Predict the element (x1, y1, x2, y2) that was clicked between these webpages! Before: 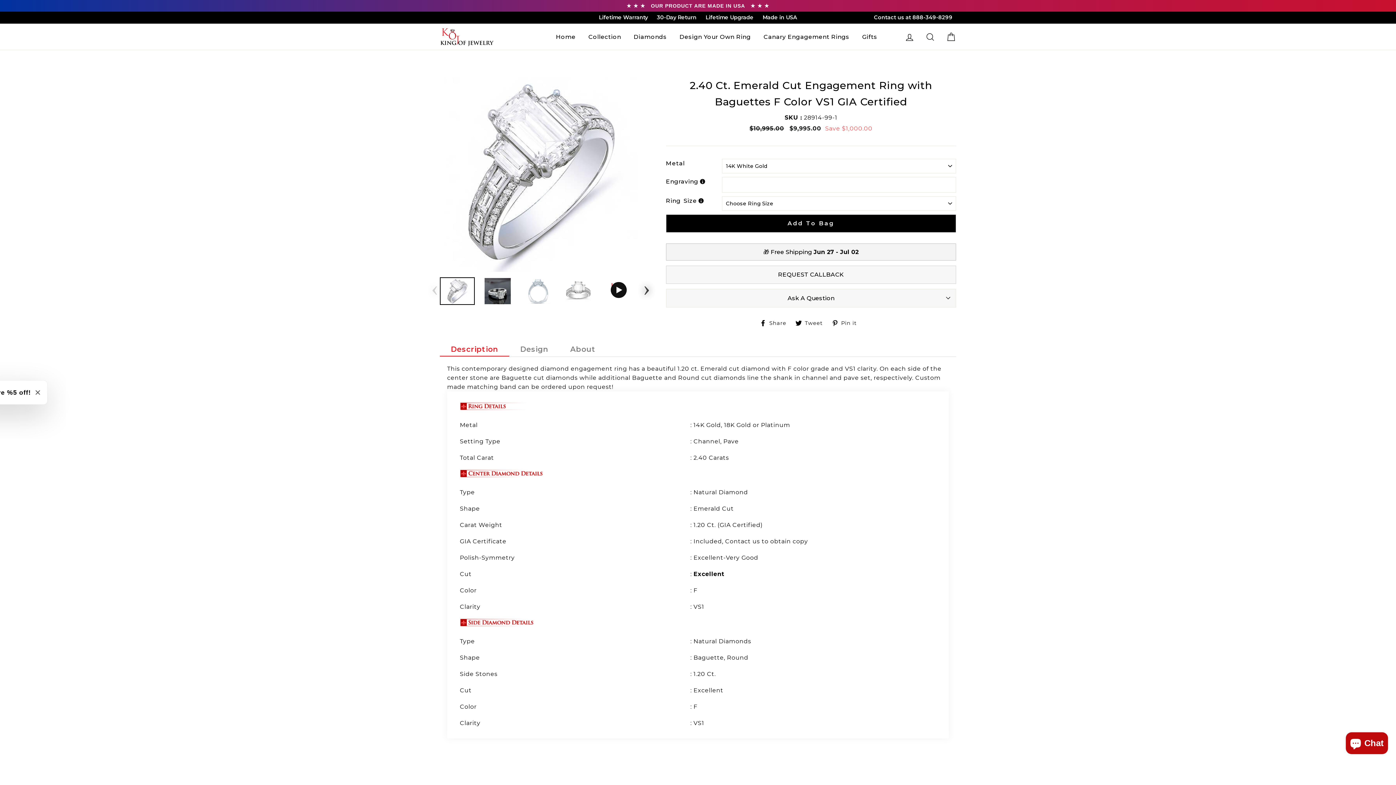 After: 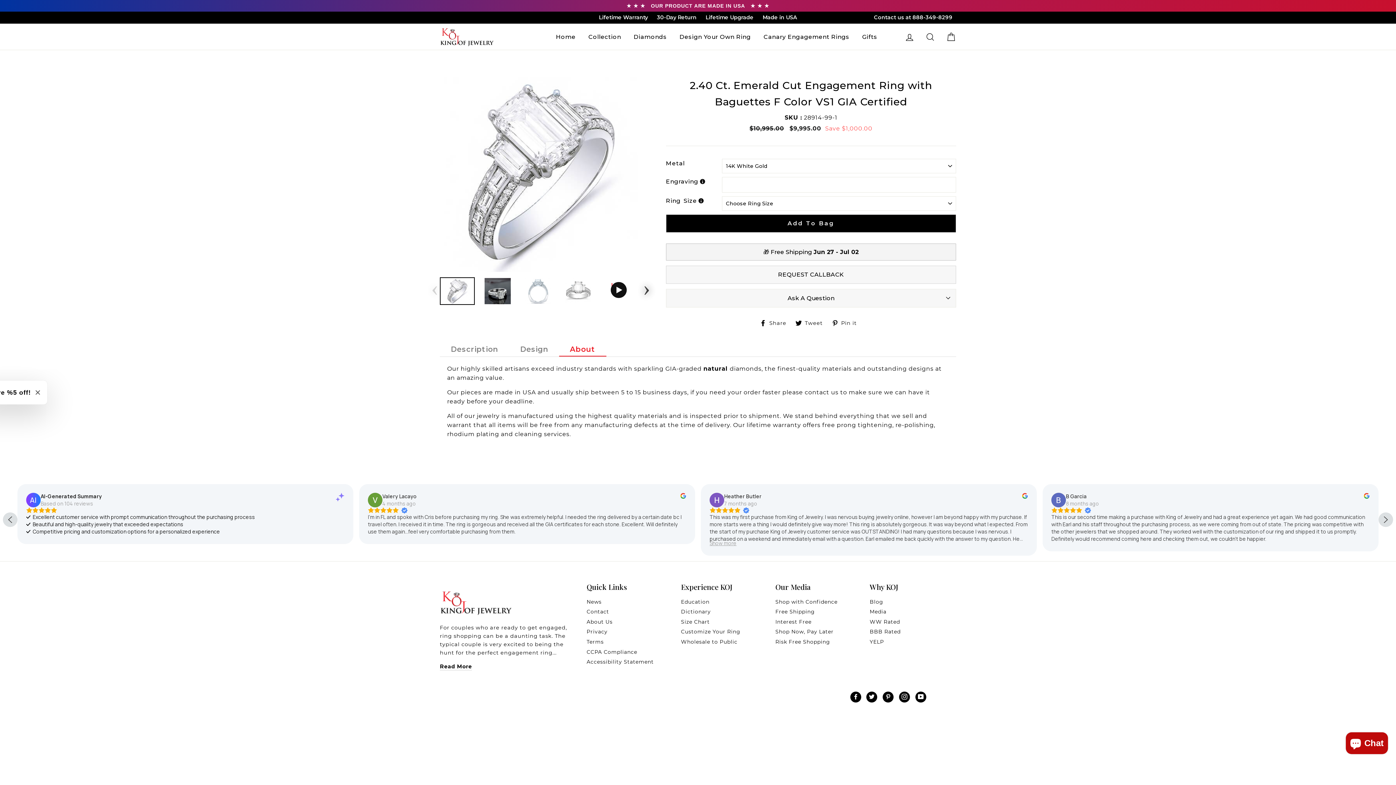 Action: bbox: (559, 345, 606, 352) label: About